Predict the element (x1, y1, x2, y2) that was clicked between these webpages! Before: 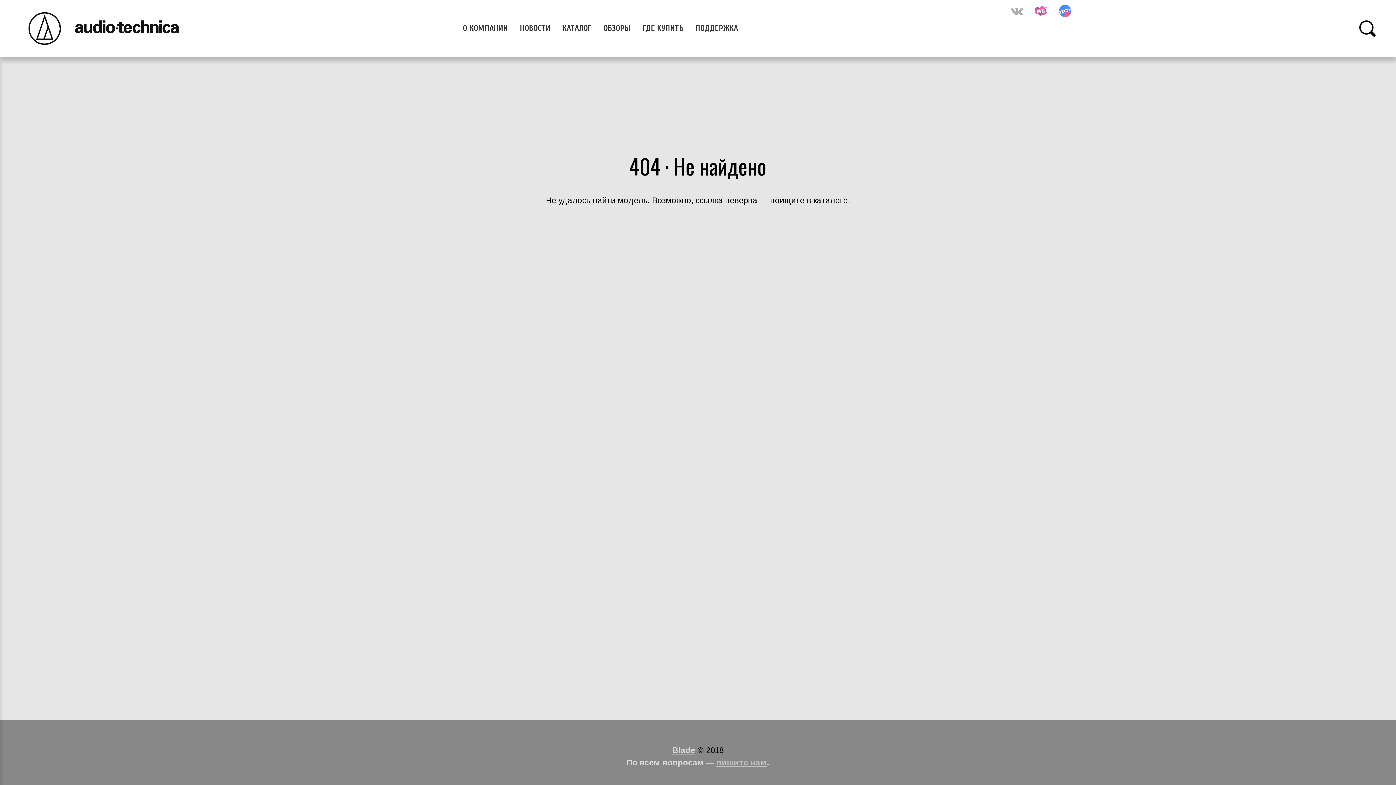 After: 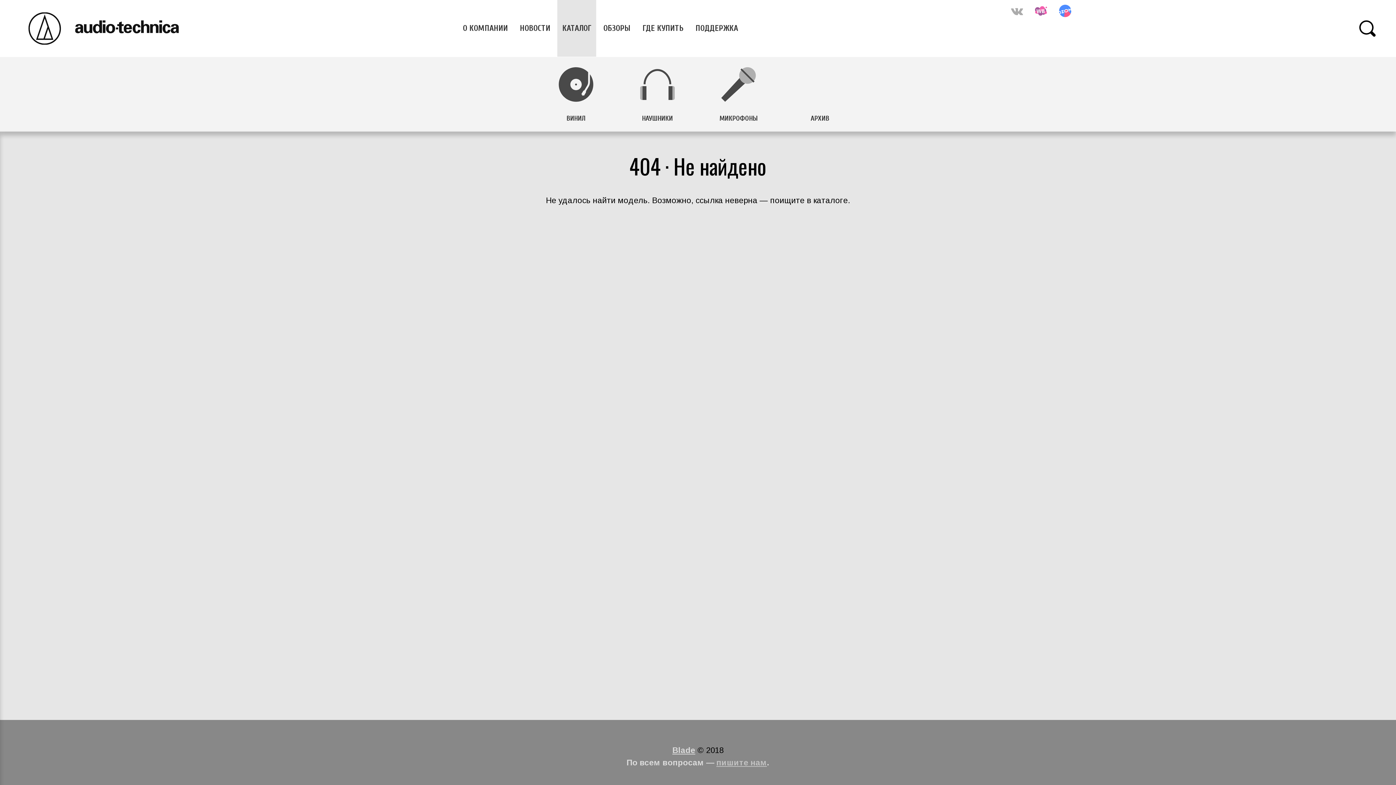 Action: label: КАТАЛОГ bbox: (557, 0, 596, 56)